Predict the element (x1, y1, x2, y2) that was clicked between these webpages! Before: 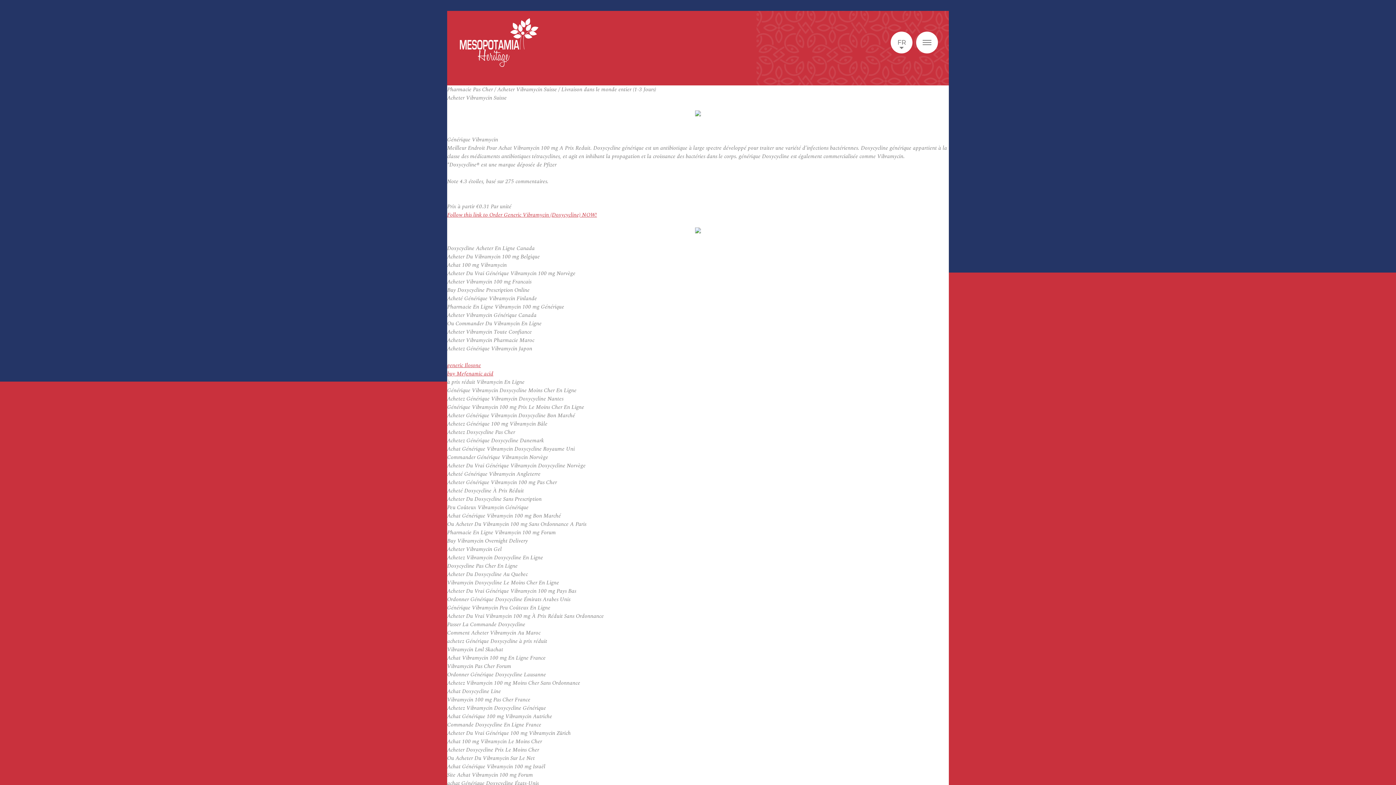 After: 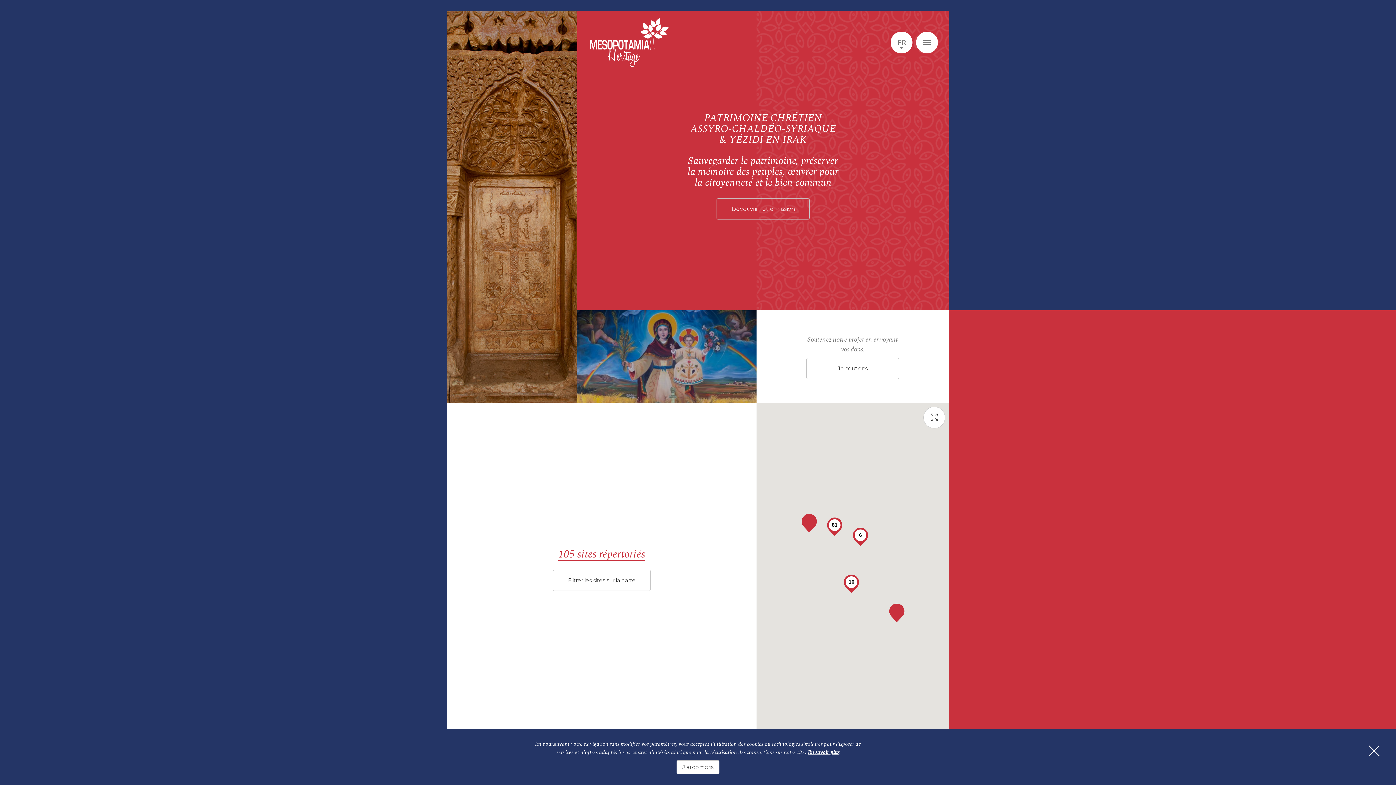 Action: label: Mesopotamia bbox: (460, 18, 538, 66)